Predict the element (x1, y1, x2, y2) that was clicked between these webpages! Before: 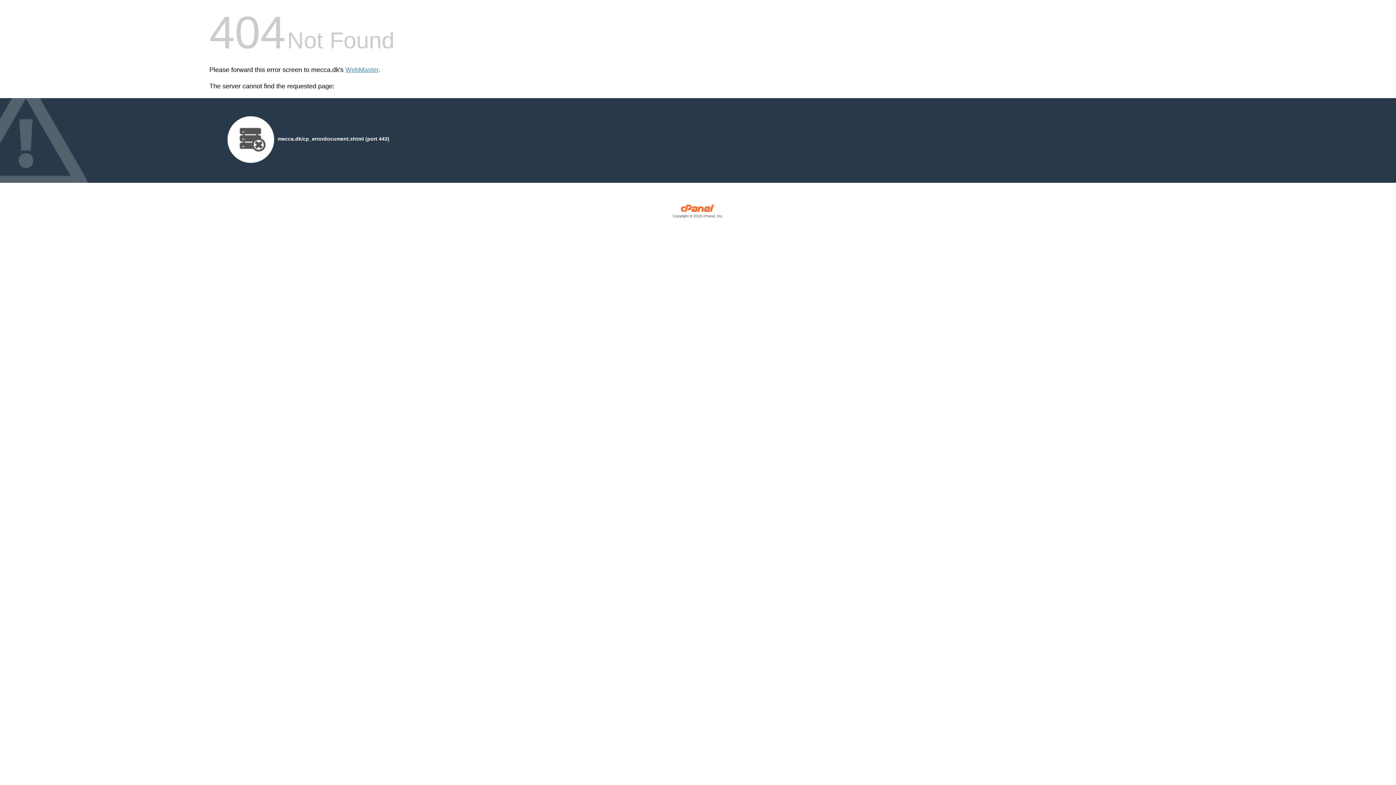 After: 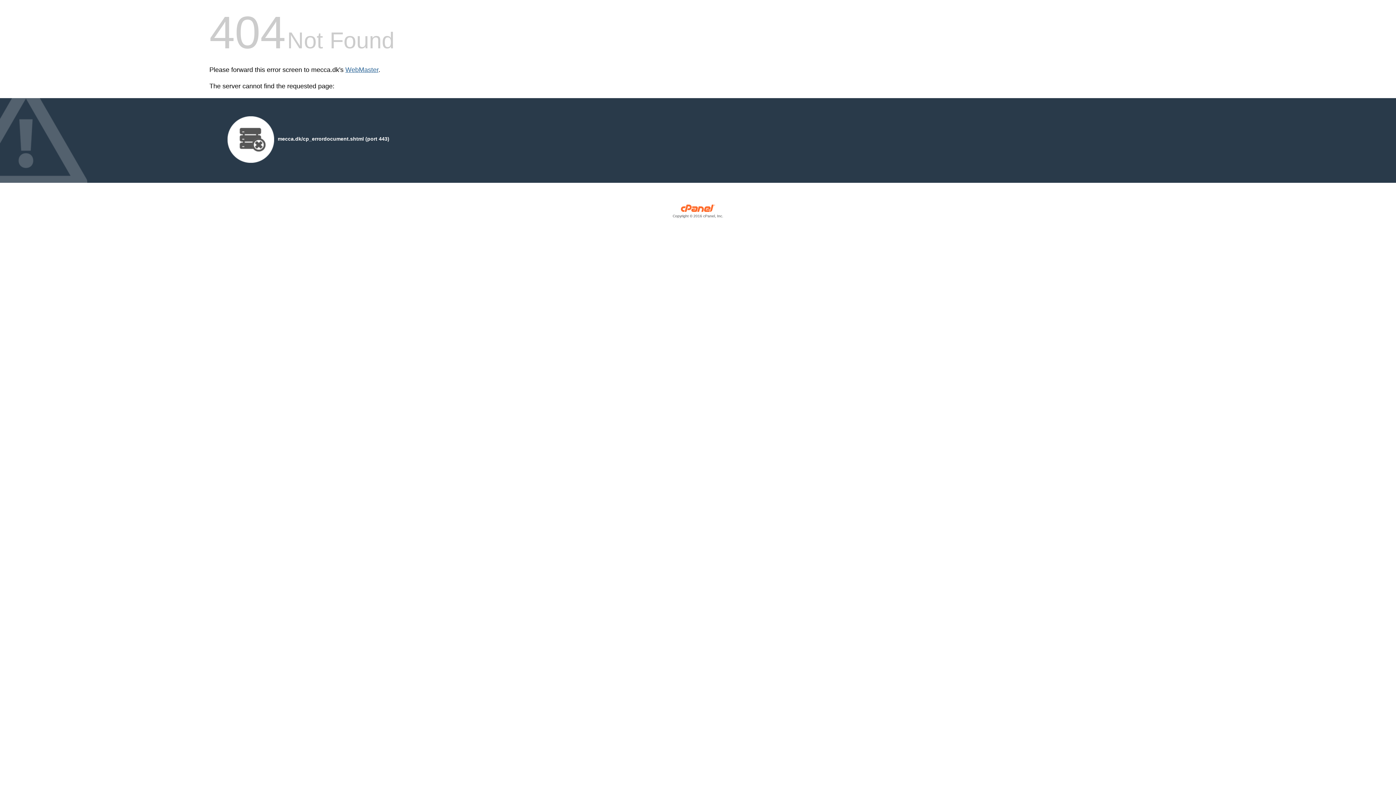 Action: label: WebMaster bbox: (345, 66, 378, 73)